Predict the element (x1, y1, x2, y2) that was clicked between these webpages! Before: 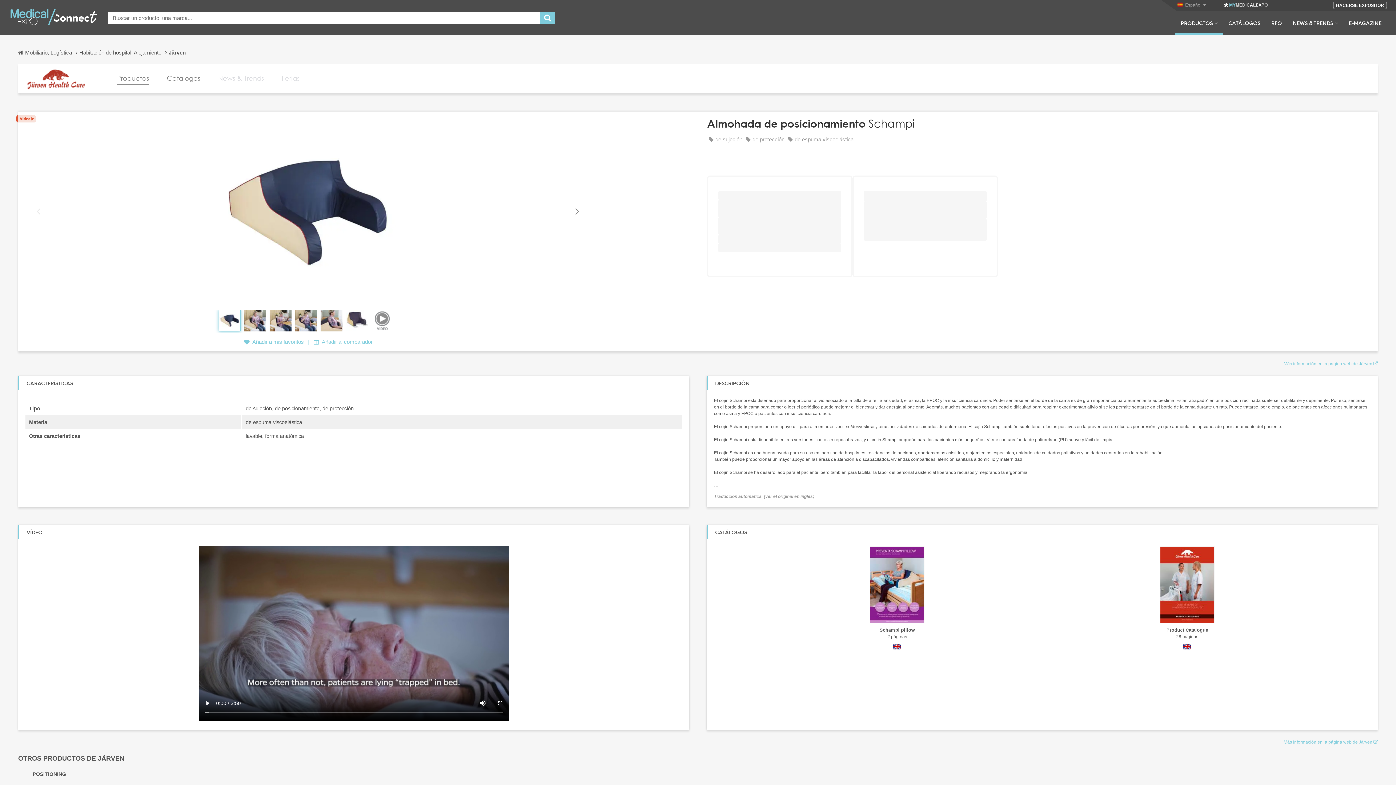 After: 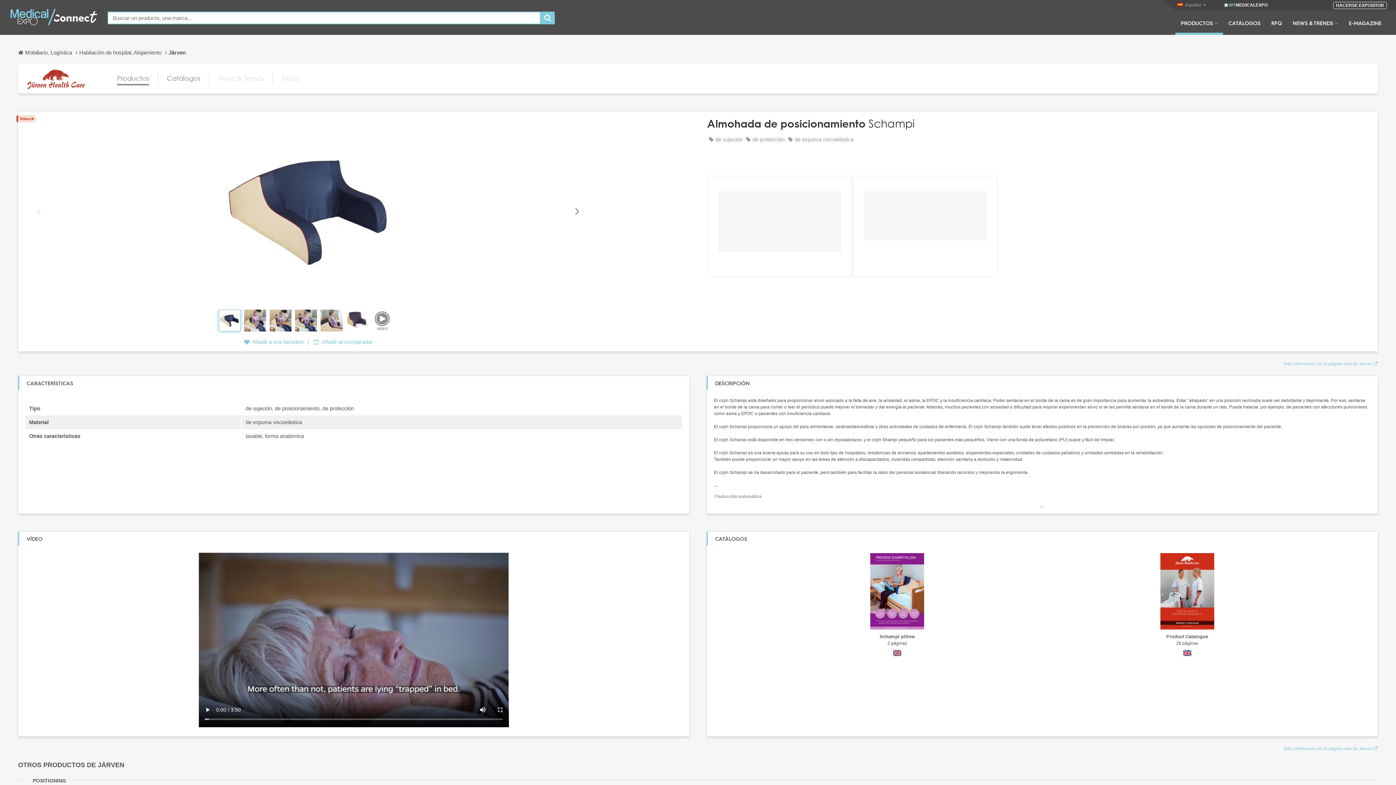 Action: bbox: (714, 494, 814, 499) label: Traducción automática  (ver el original en inglés)